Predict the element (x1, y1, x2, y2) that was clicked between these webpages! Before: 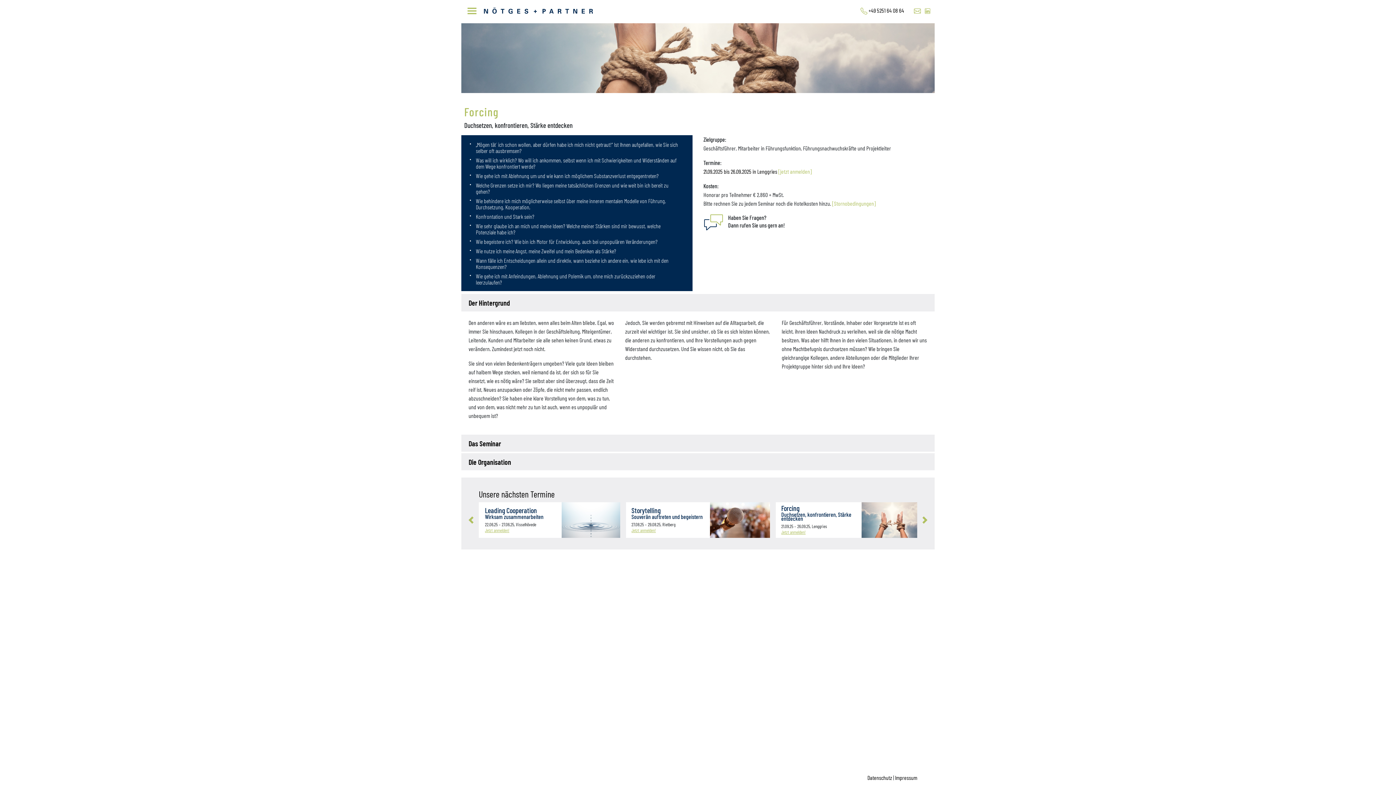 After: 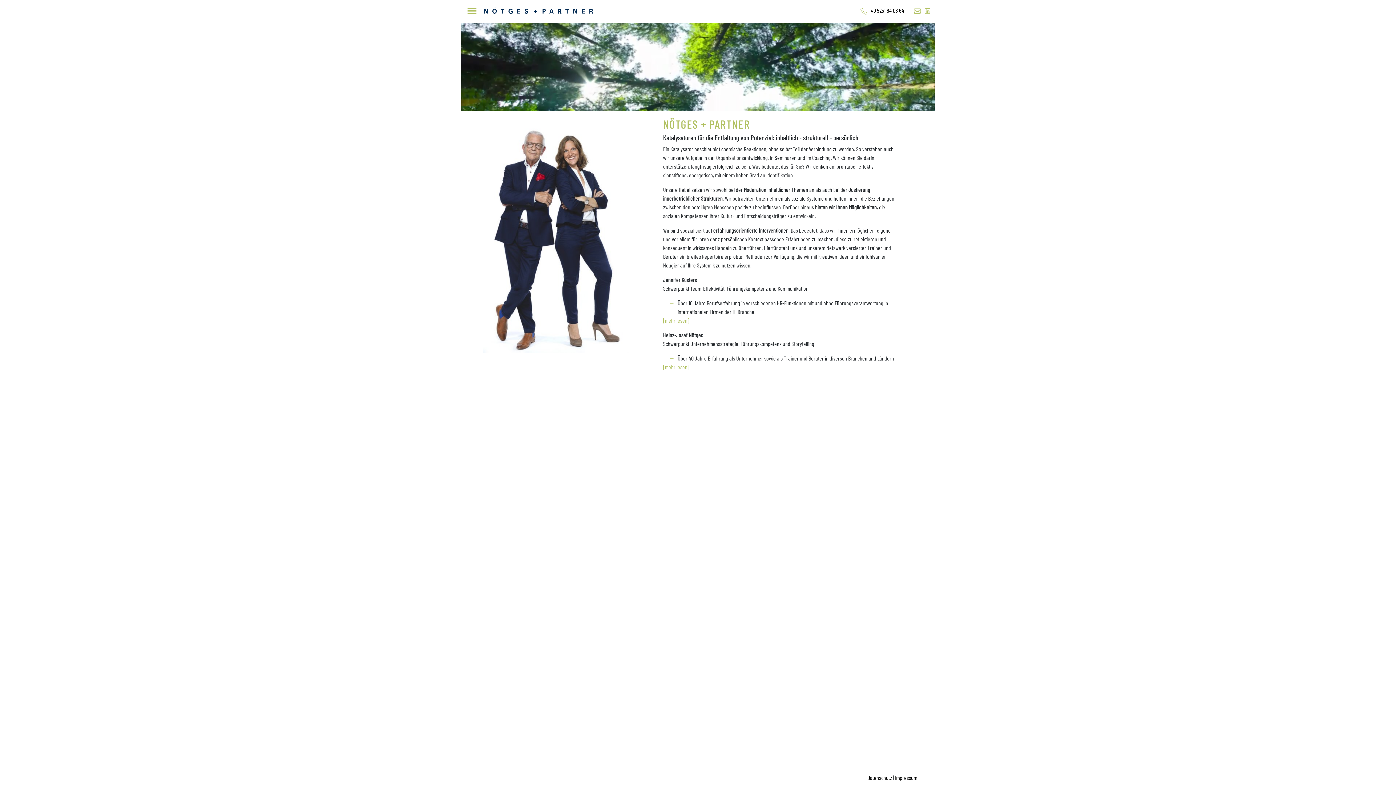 Action: bbox: (483, 2, 594, 16)